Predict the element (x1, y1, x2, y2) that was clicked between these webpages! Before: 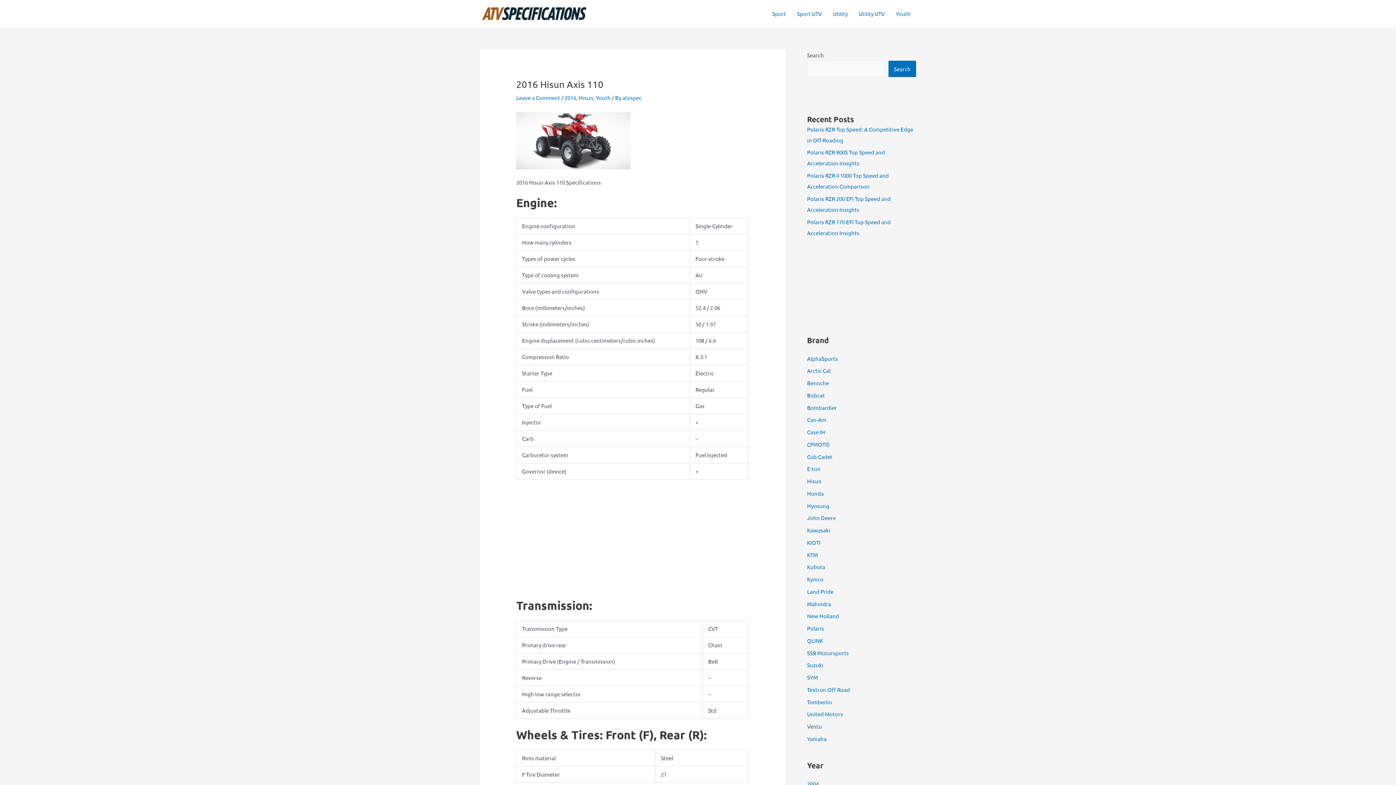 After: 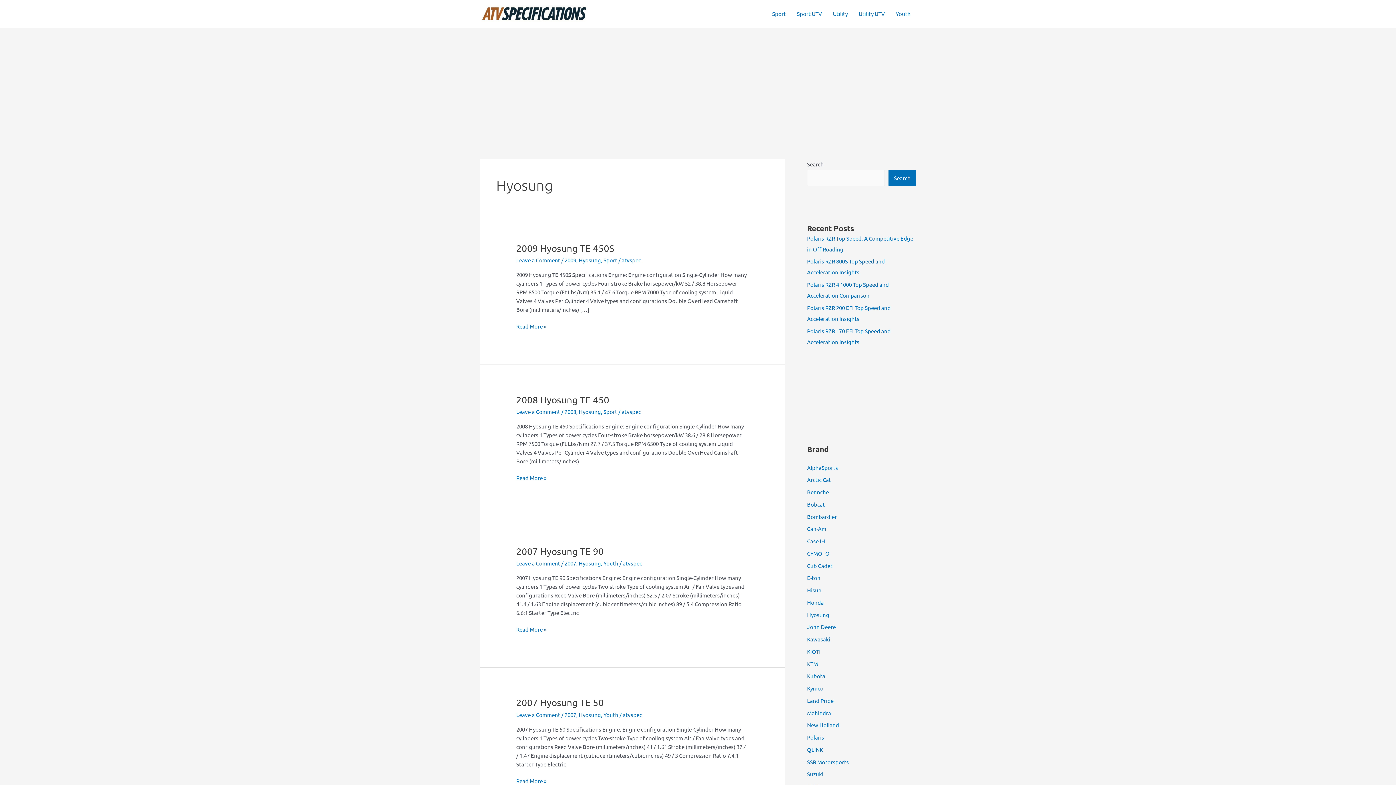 Action: bbox: (807, 502, 829, 509) label: Hyosung